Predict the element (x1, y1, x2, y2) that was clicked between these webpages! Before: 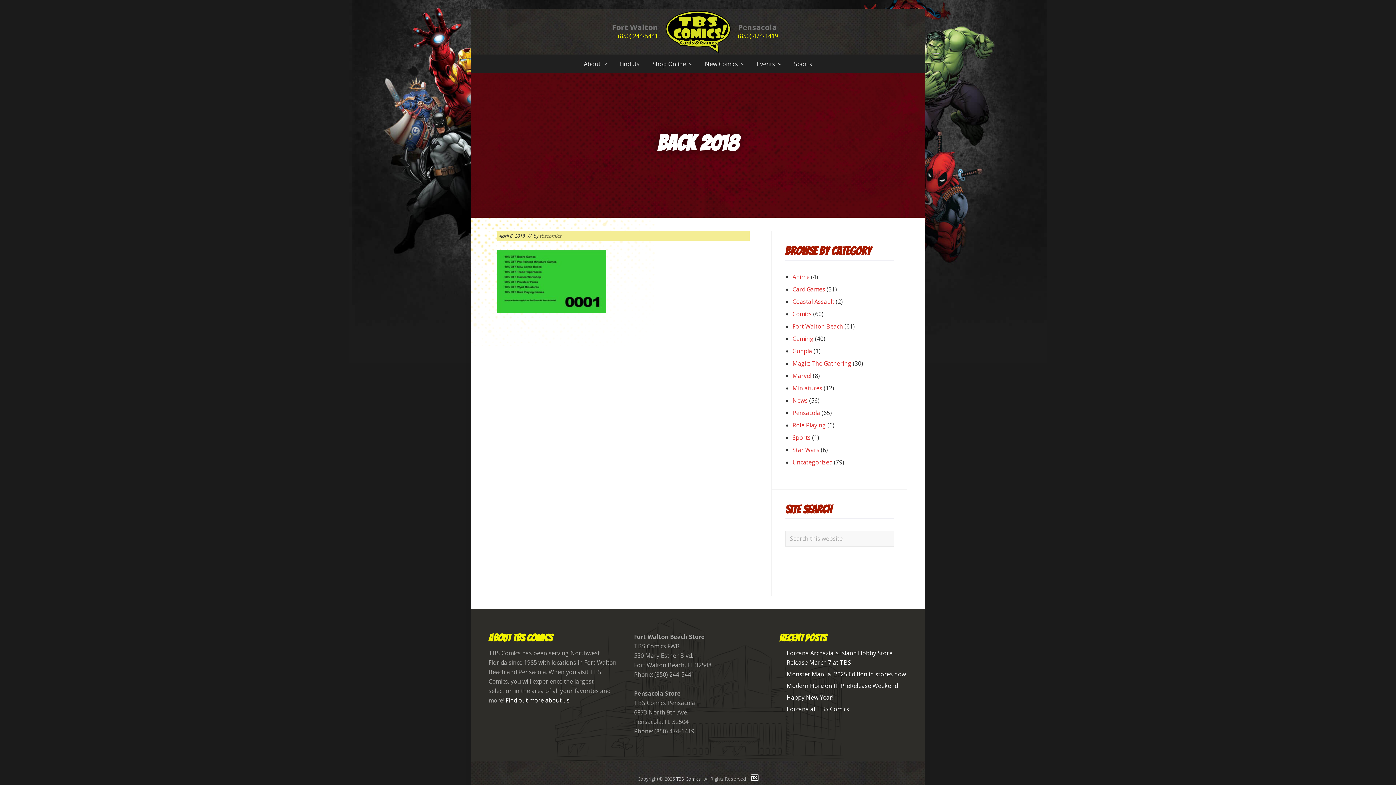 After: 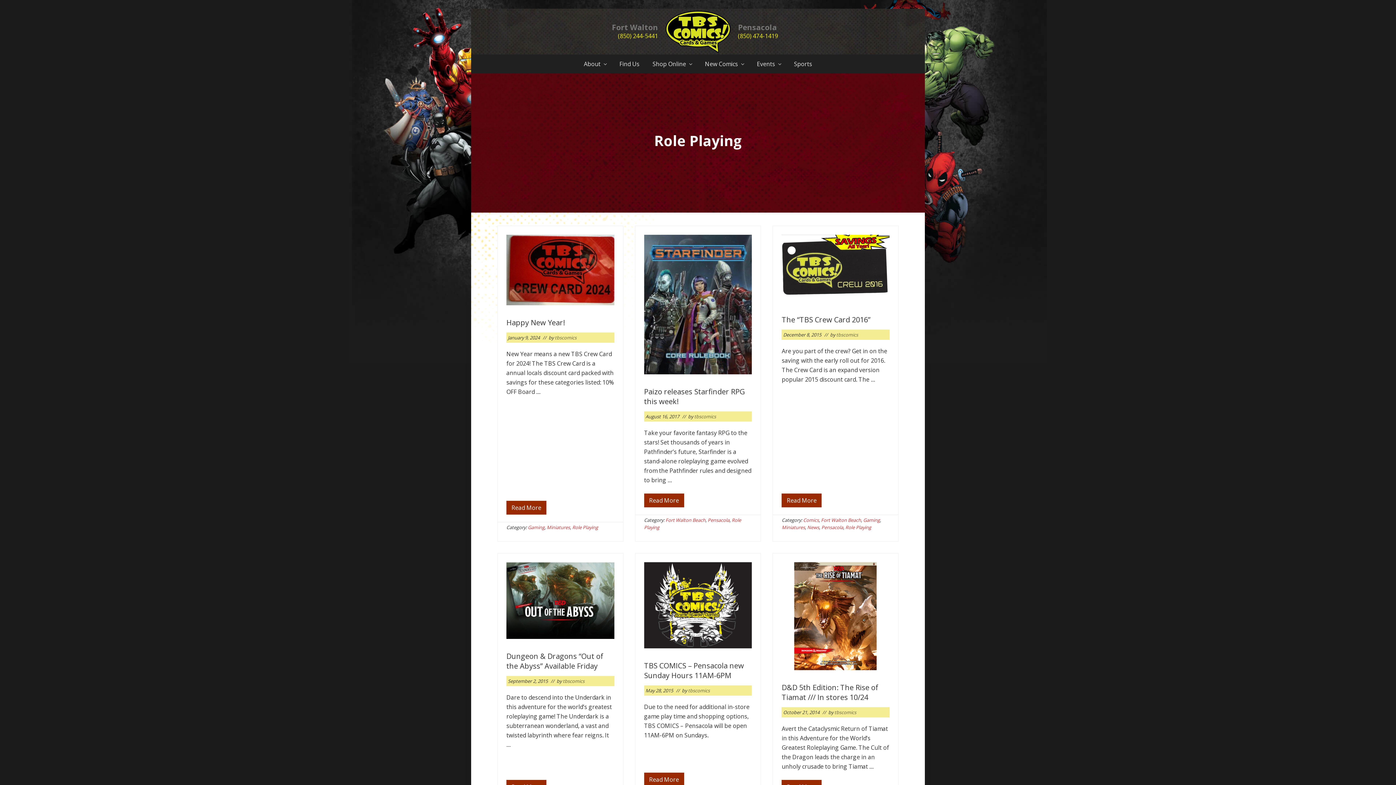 Action: bbox: (792, 421, 826, 429) label: Role Playing